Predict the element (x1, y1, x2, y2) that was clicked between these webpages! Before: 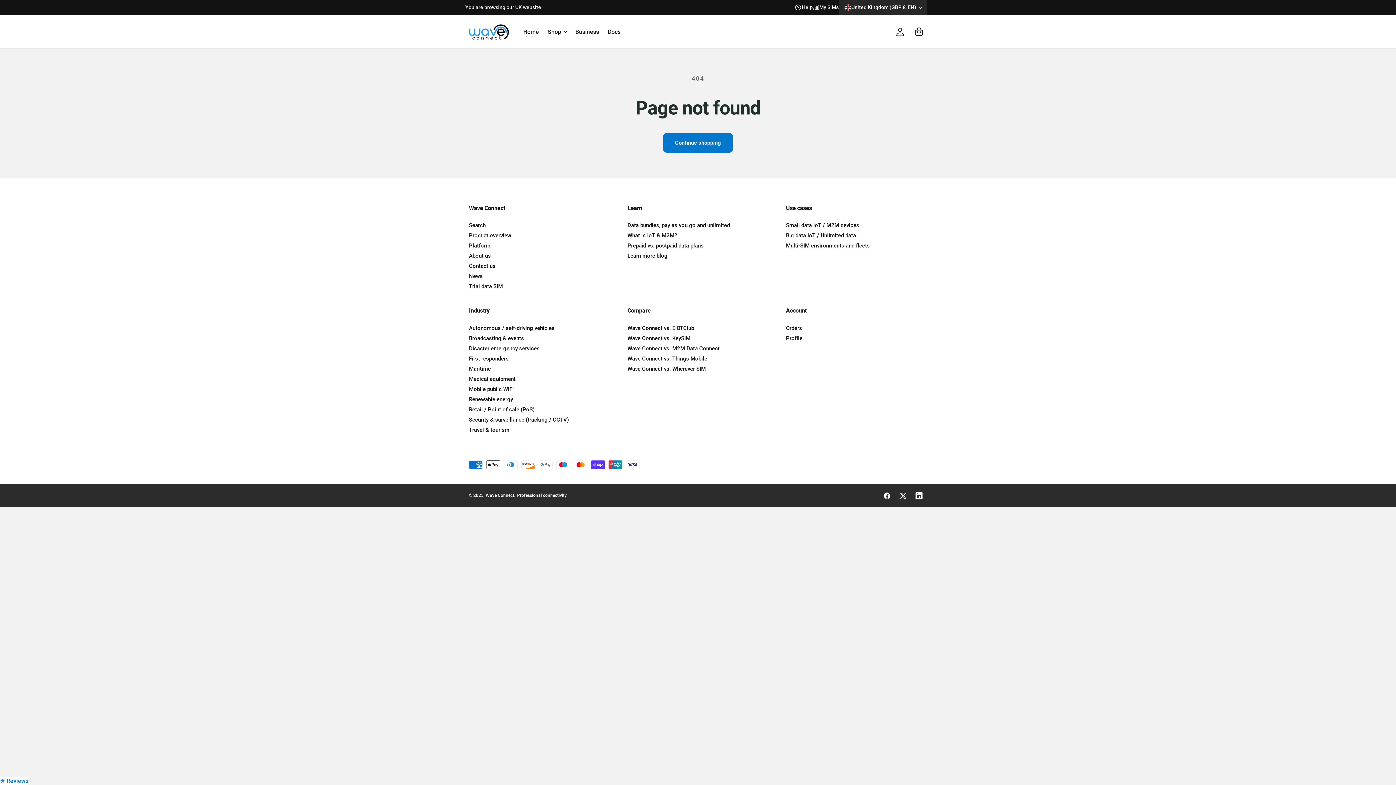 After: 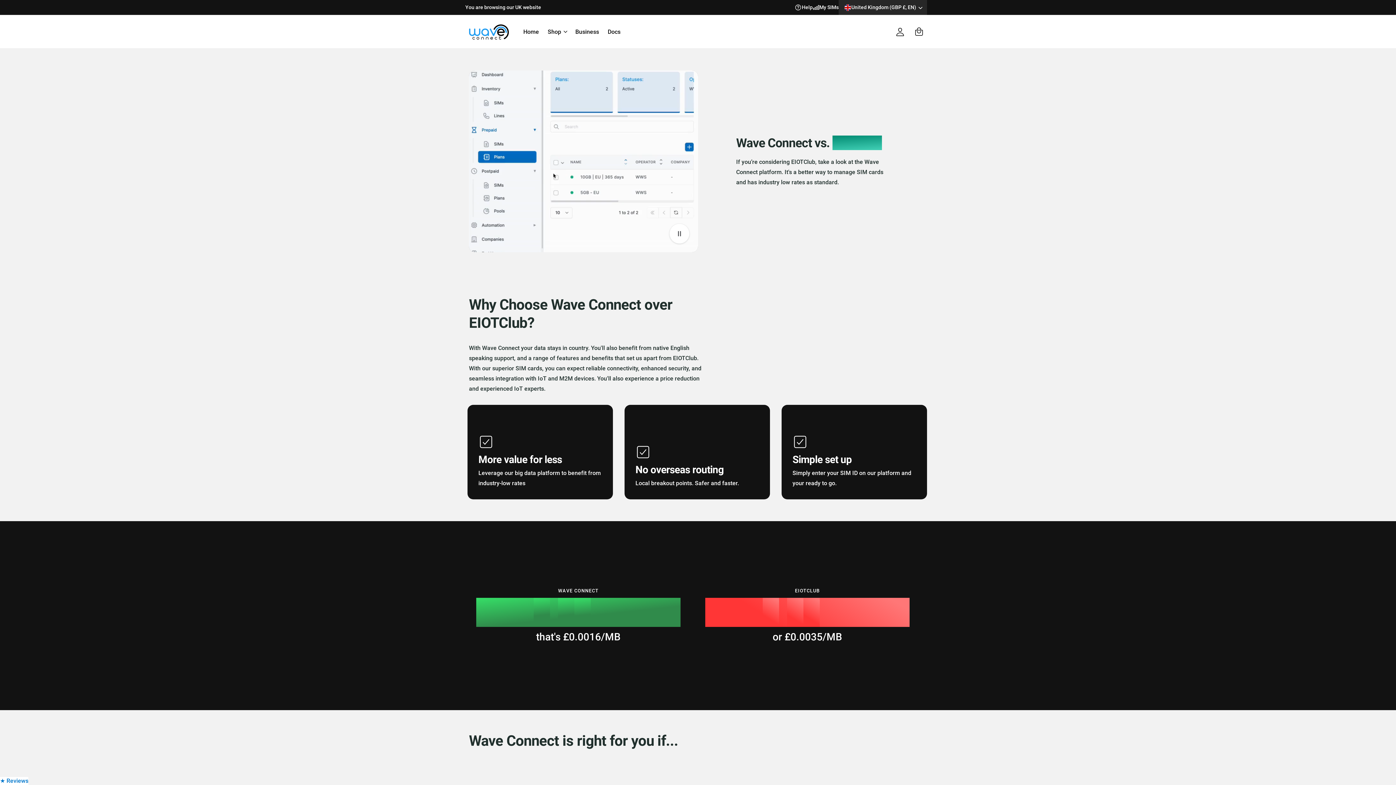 Action: bbox: (627, 323, 694, 333) label: Wave Connect vs. EIOTClub